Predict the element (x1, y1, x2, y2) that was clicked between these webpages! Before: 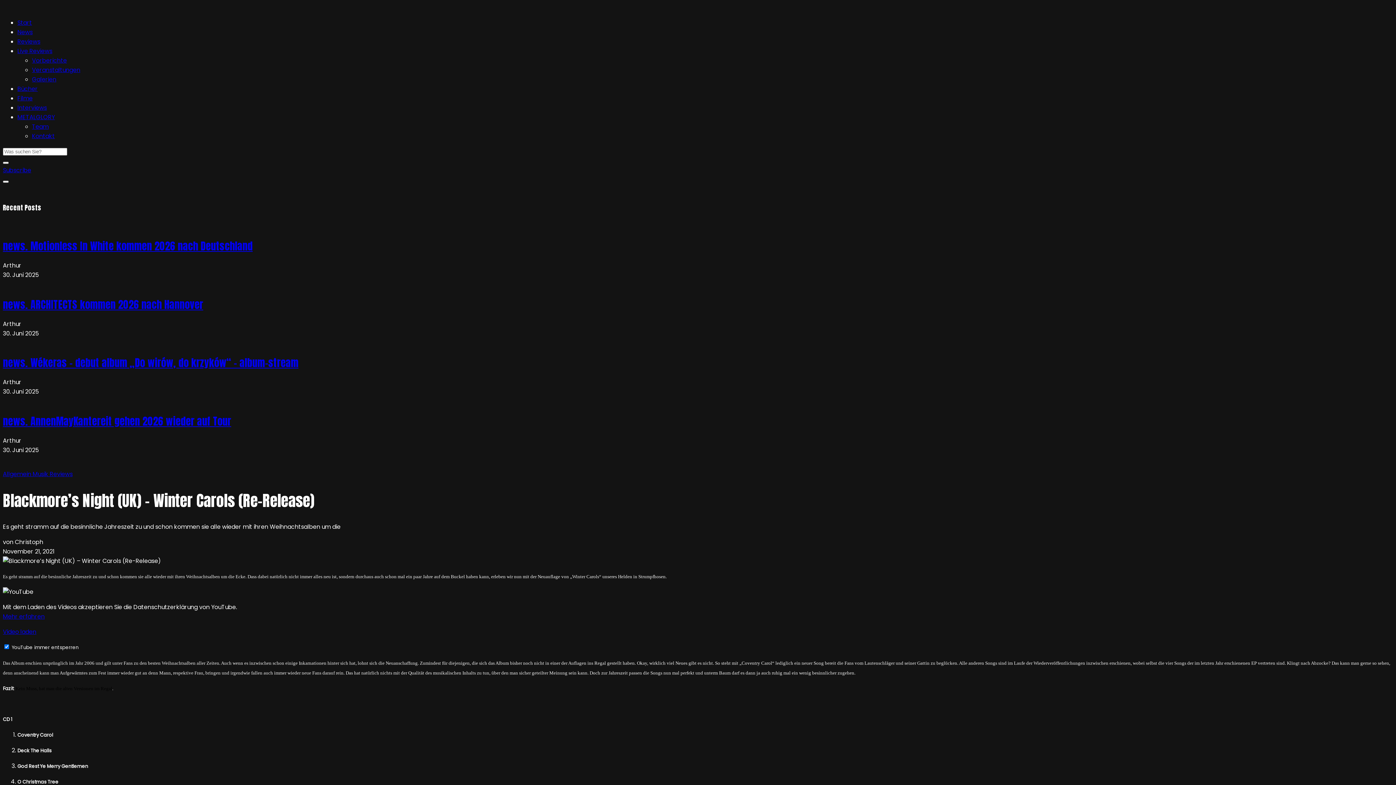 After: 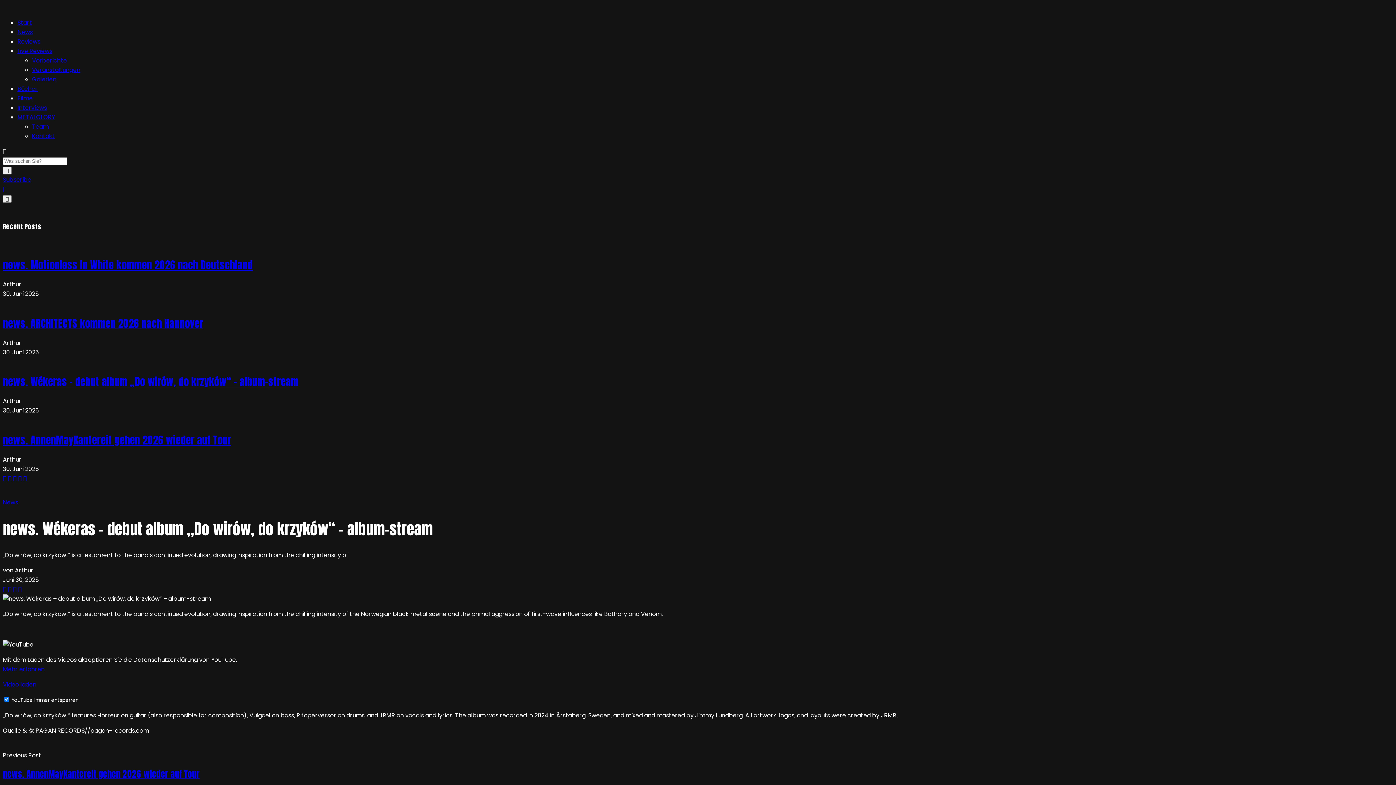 Action: label: news. Wékeras – debut album „Do wirów, do krzyków“ – album-stream bbox: (2, 355, 298, 370)